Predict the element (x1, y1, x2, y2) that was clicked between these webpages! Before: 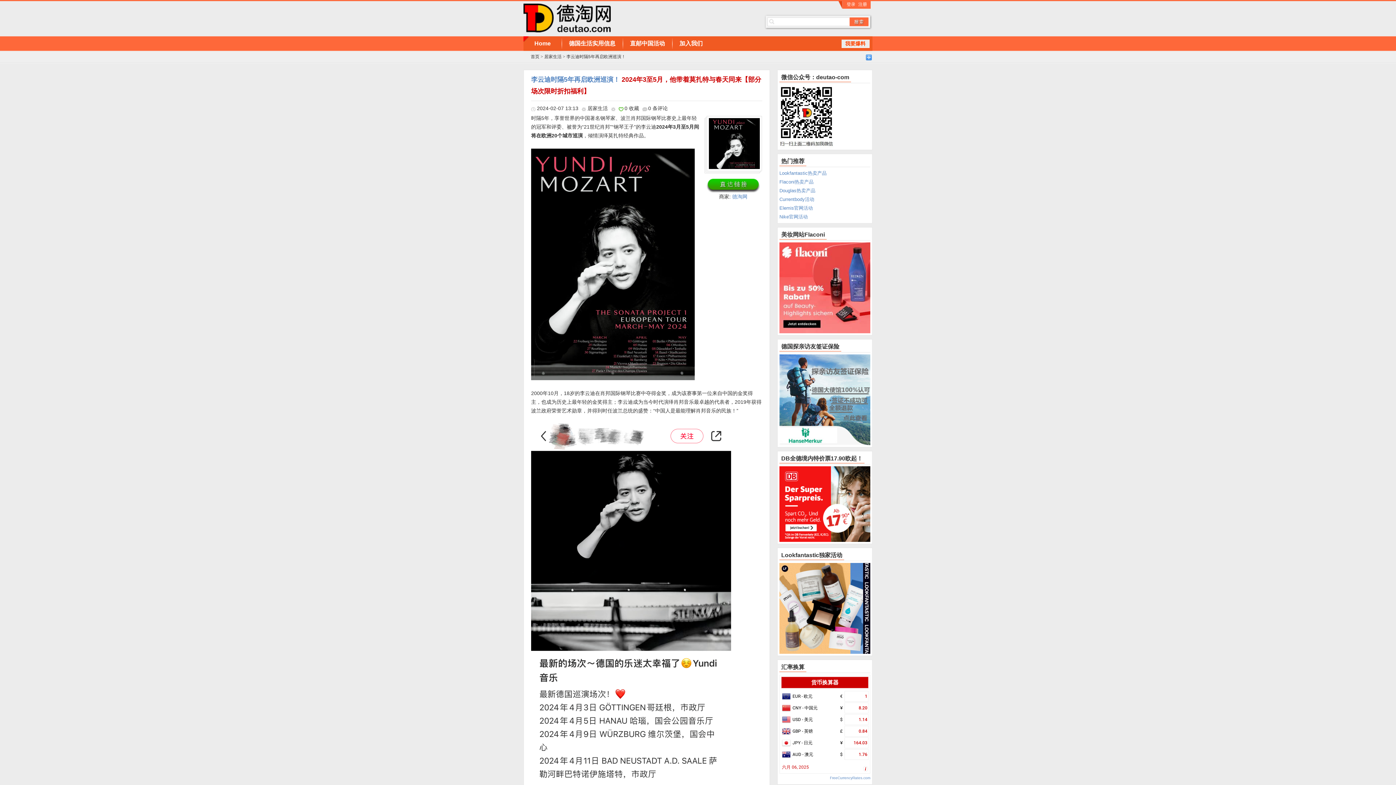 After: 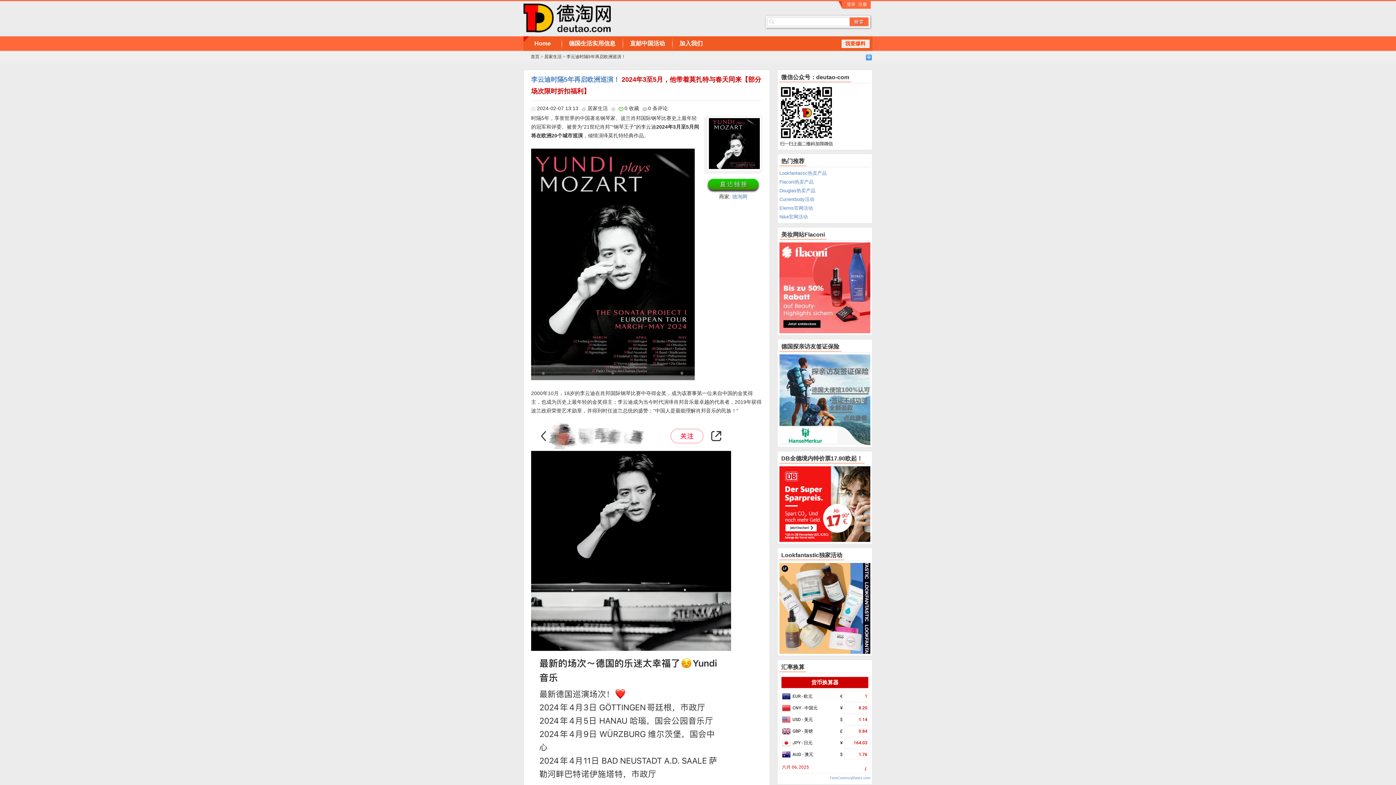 Action: bbox: (779, 564, 870, 570)